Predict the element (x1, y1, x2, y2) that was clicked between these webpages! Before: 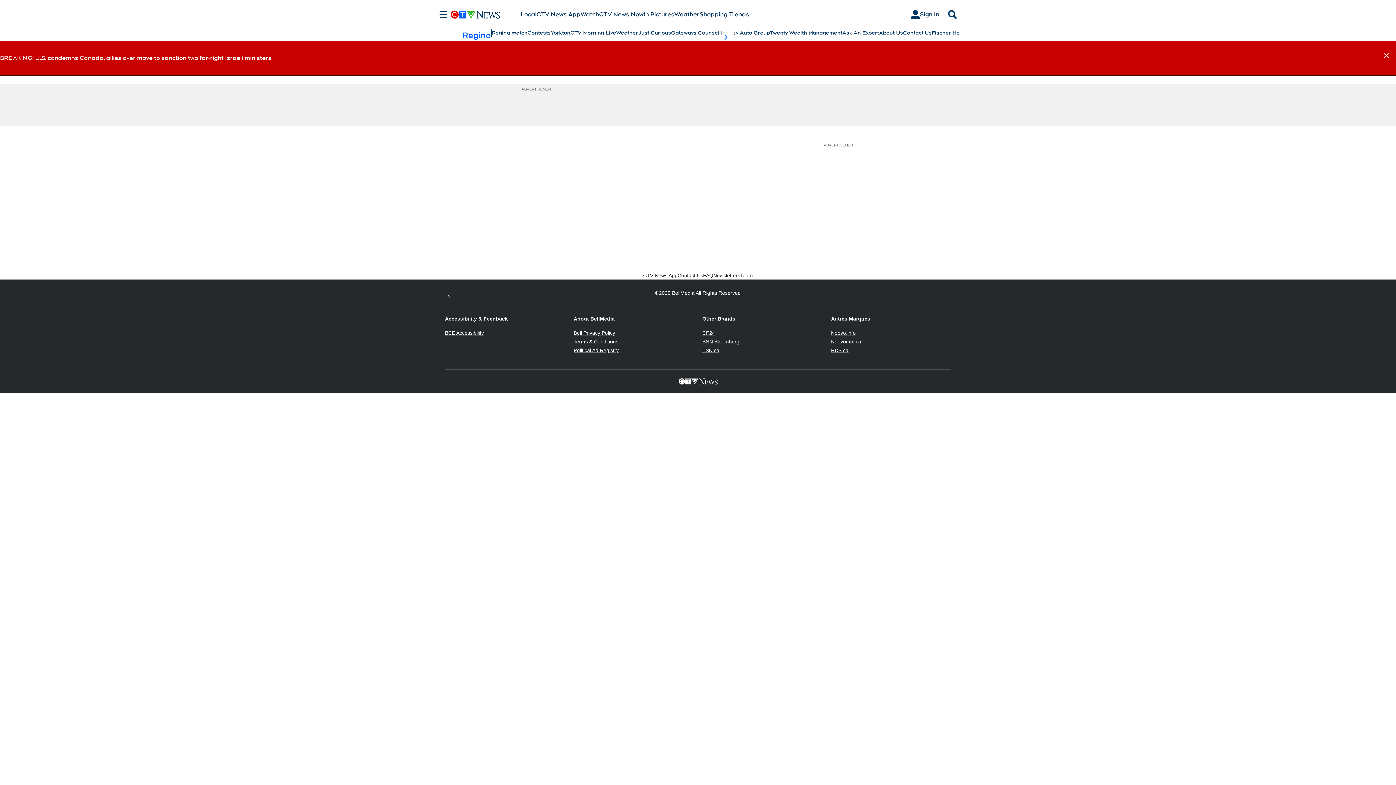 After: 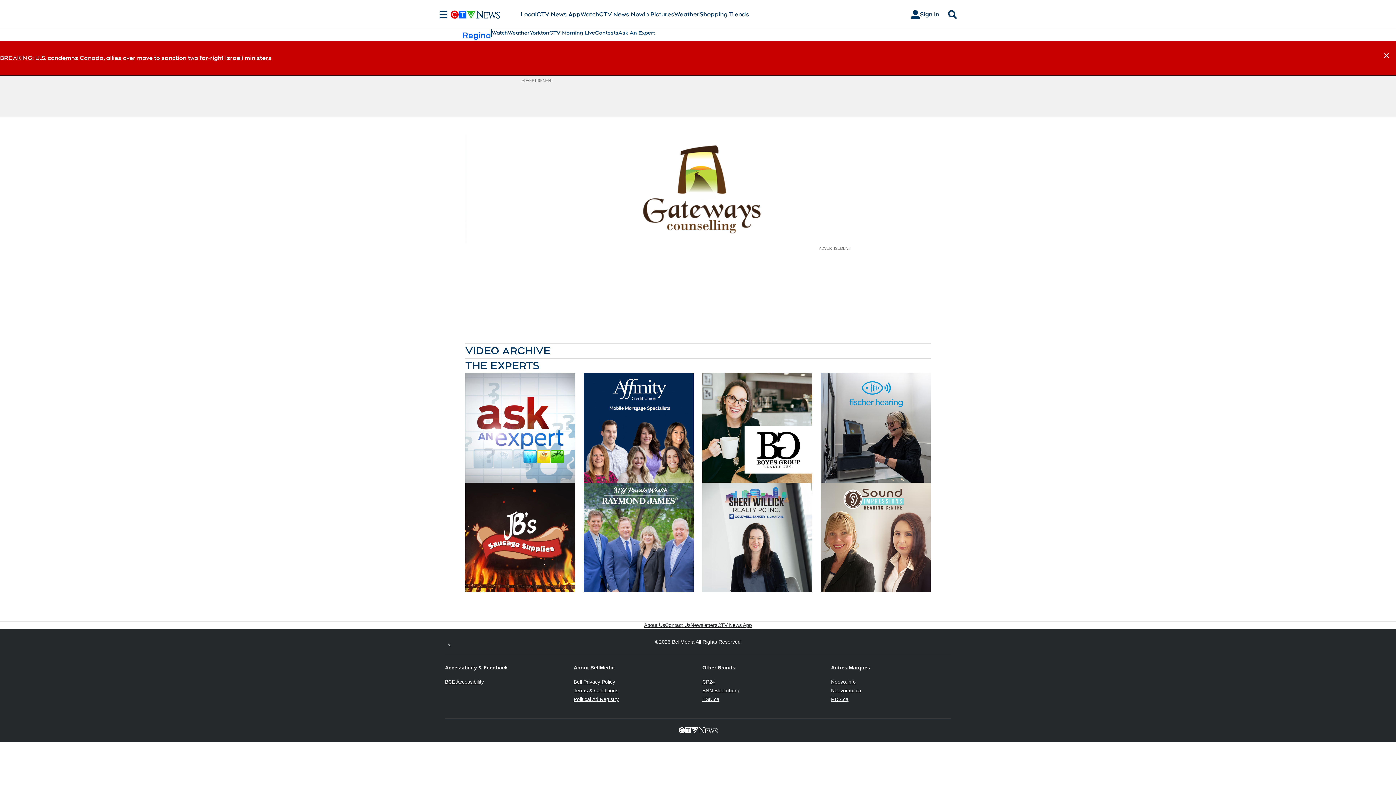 Action: label: Gateways Counselling bbox: (671, 29, 729, 36)